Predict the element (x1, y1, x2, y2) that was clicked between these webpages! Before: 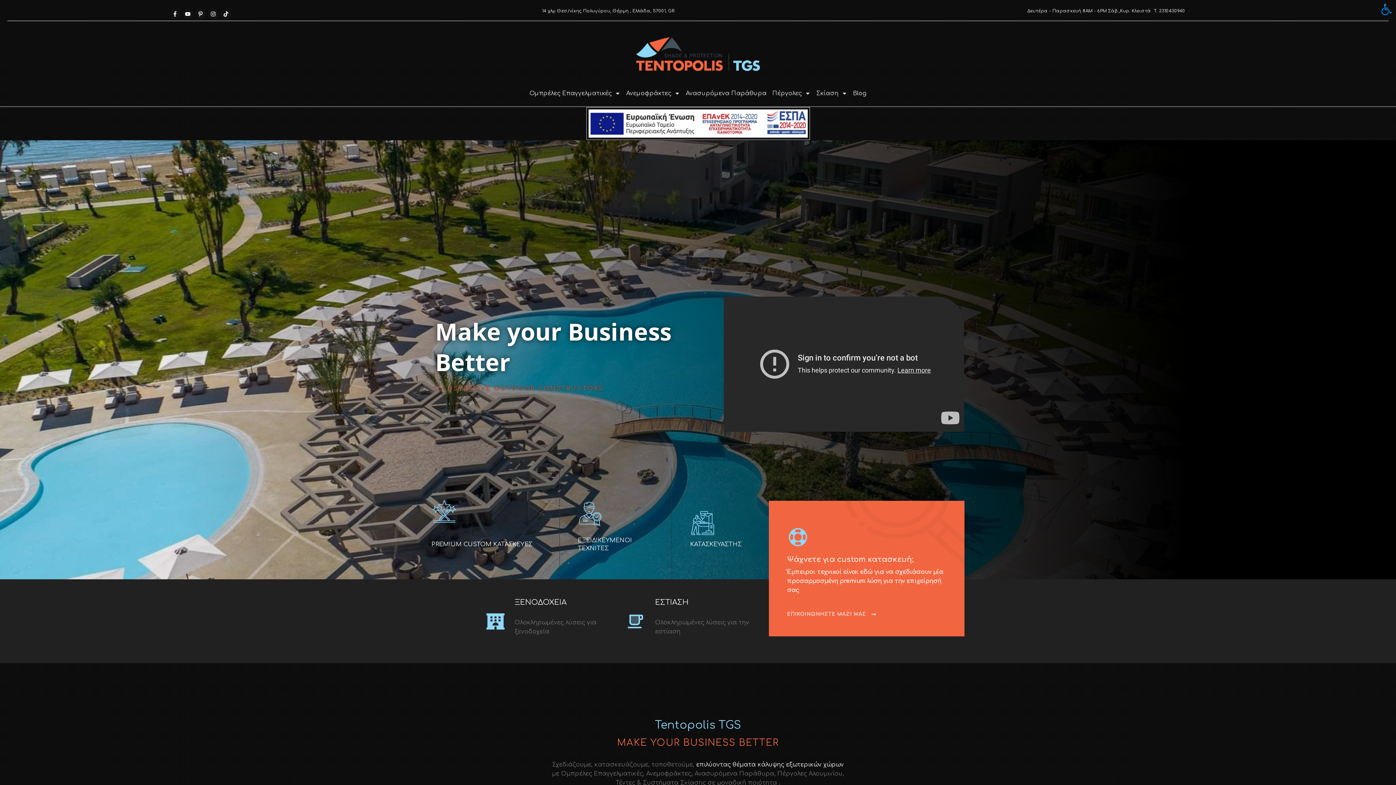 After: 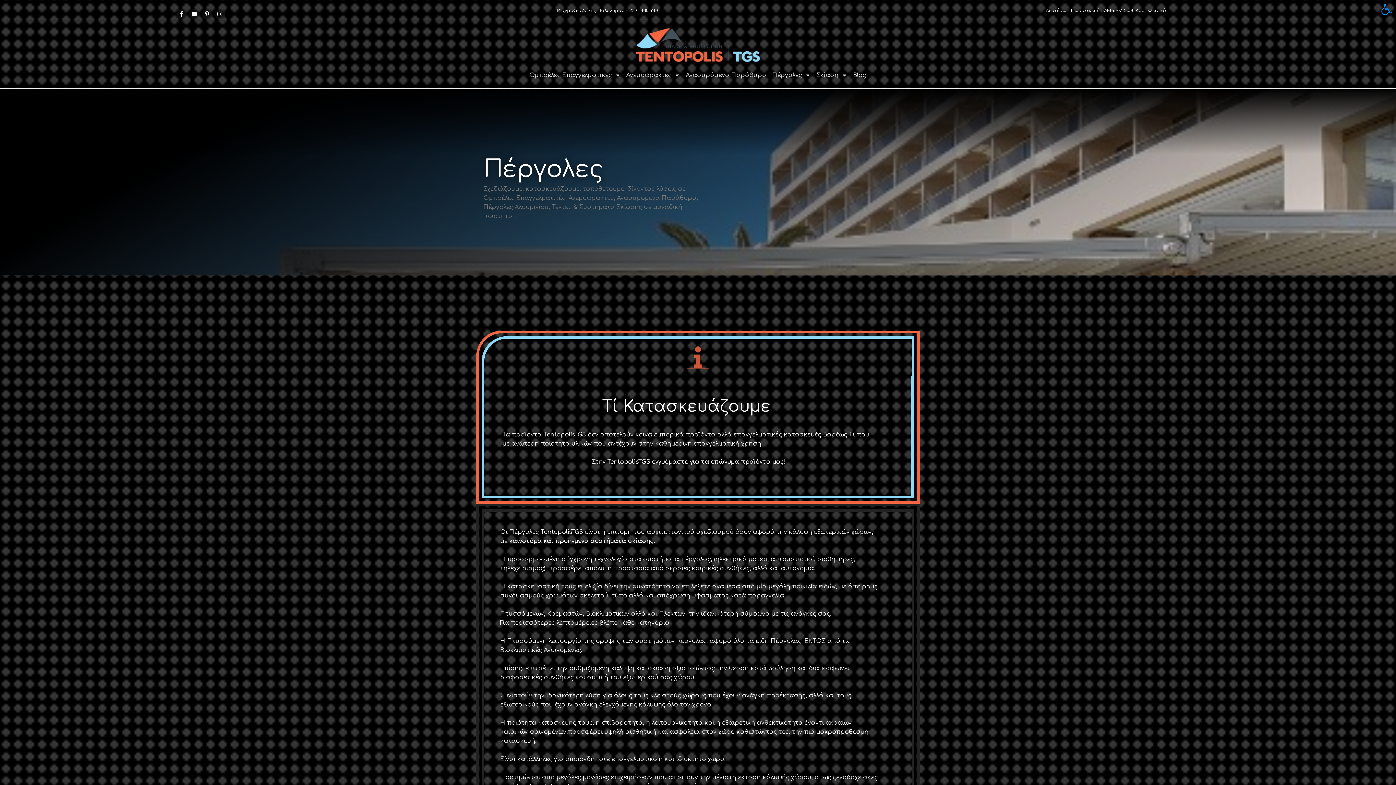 Action: bbox: (772, 87, 810, 99) label: Πέργολες